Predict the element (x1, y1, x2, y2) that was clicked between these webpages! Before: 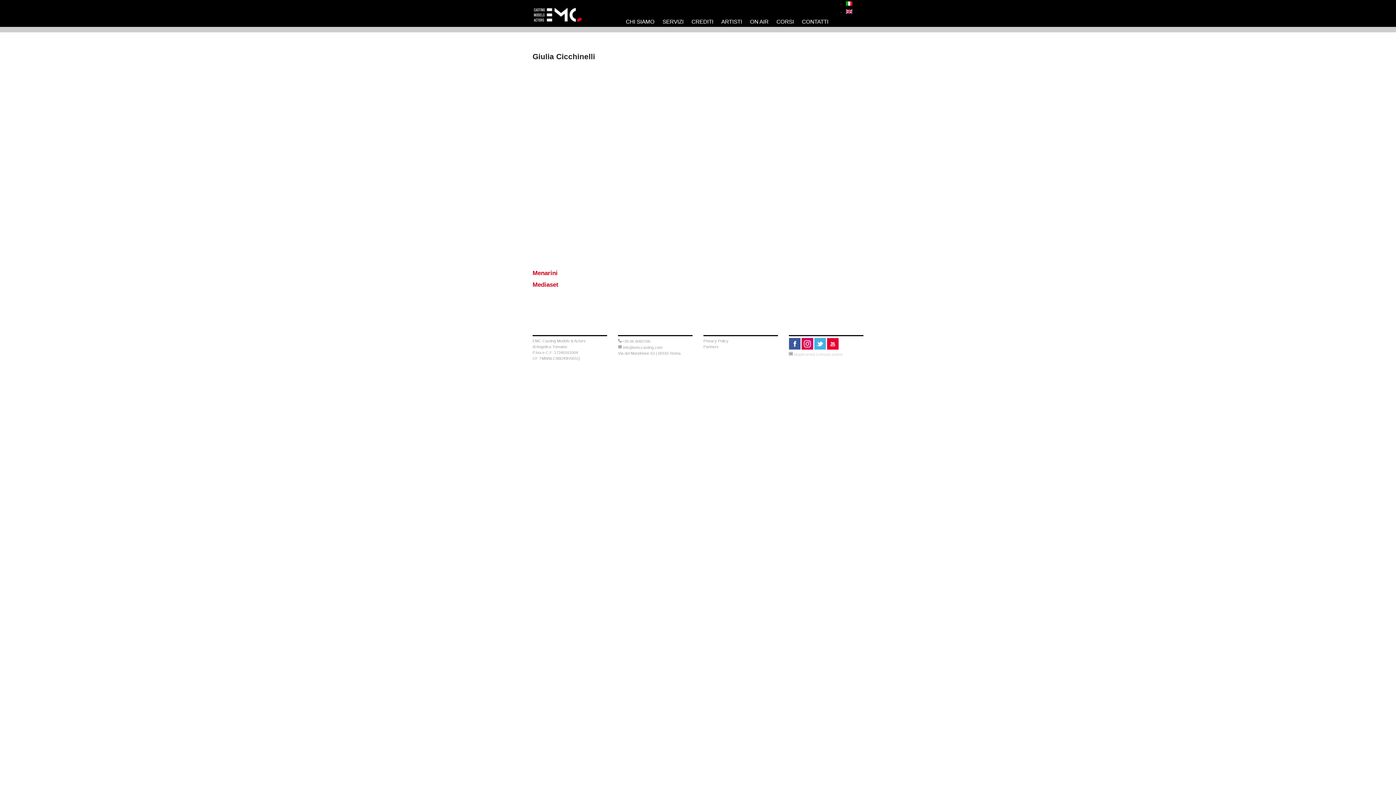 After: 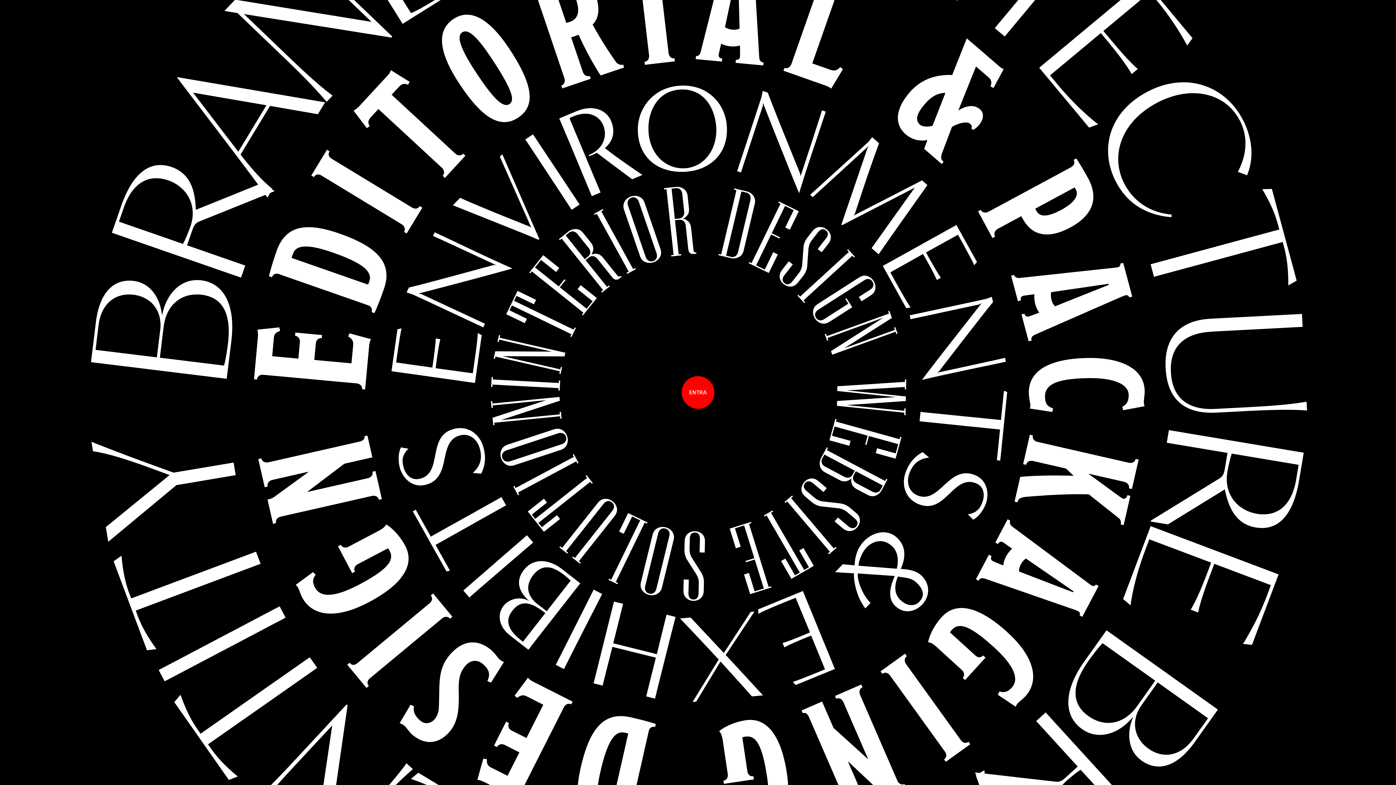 Action: label: Majakovskij Comunicazione bbox: (794, 352, 843, 356)